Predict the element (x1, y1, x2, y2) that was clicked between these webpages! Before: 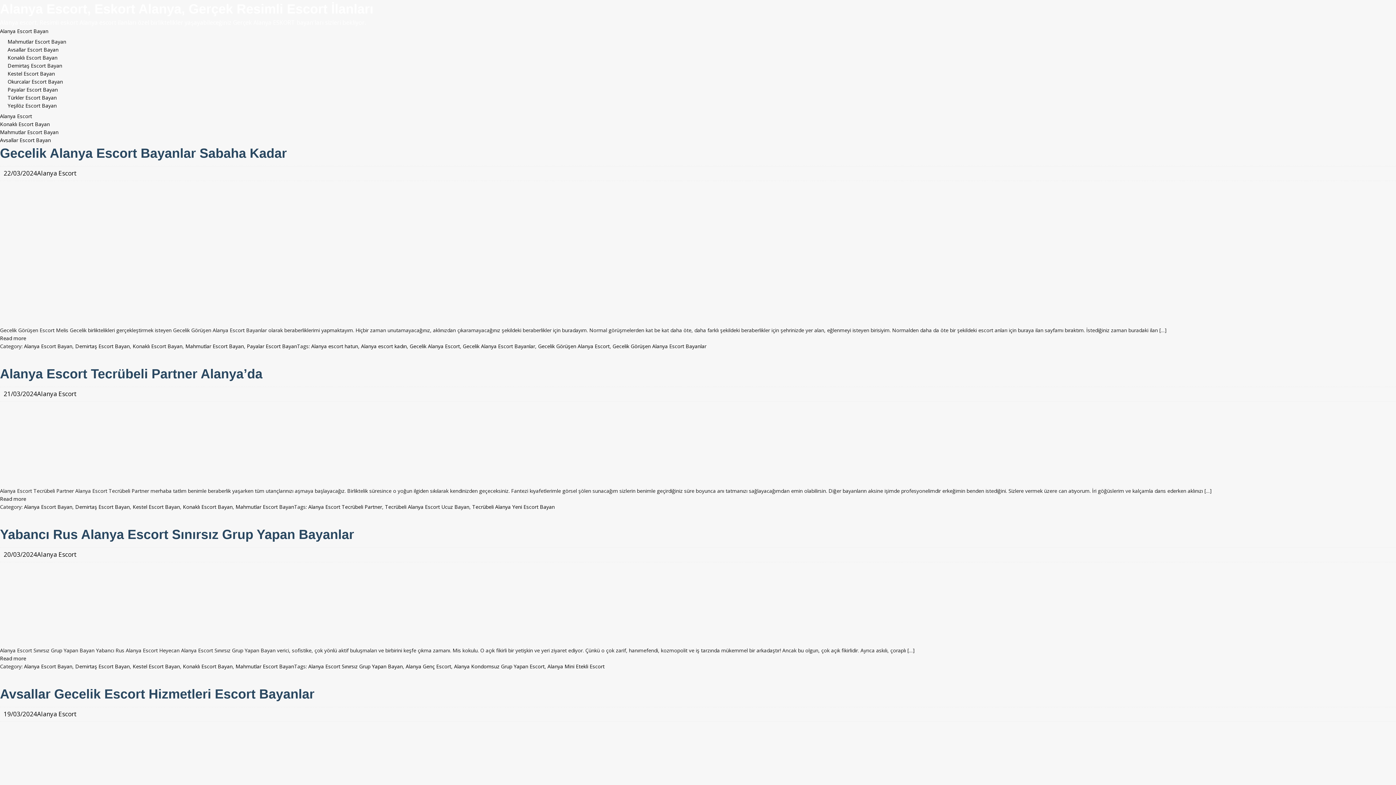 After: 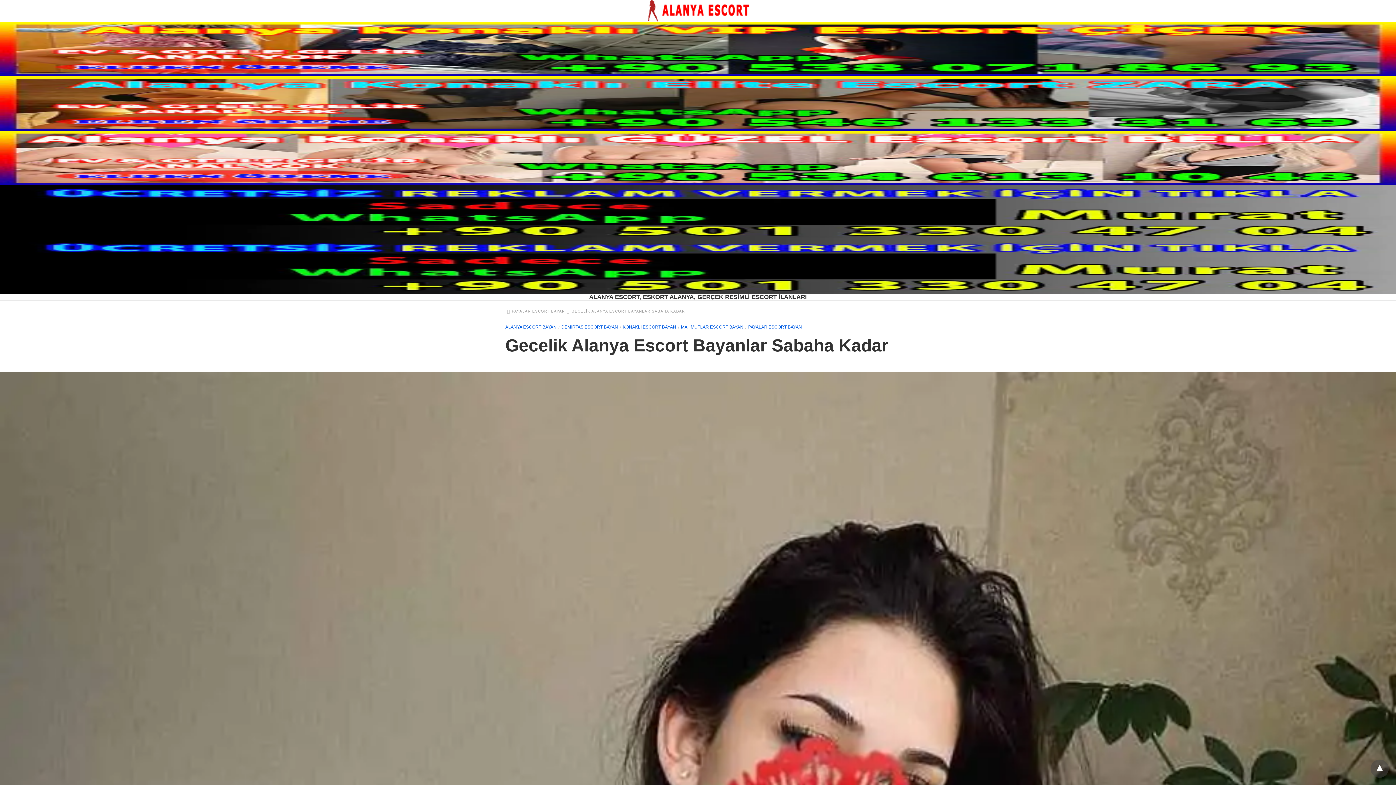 Action: bbox: (0, 145, 286, 160) label: Gecelik Alanya Escort Bayanlar Sabaha Kadar